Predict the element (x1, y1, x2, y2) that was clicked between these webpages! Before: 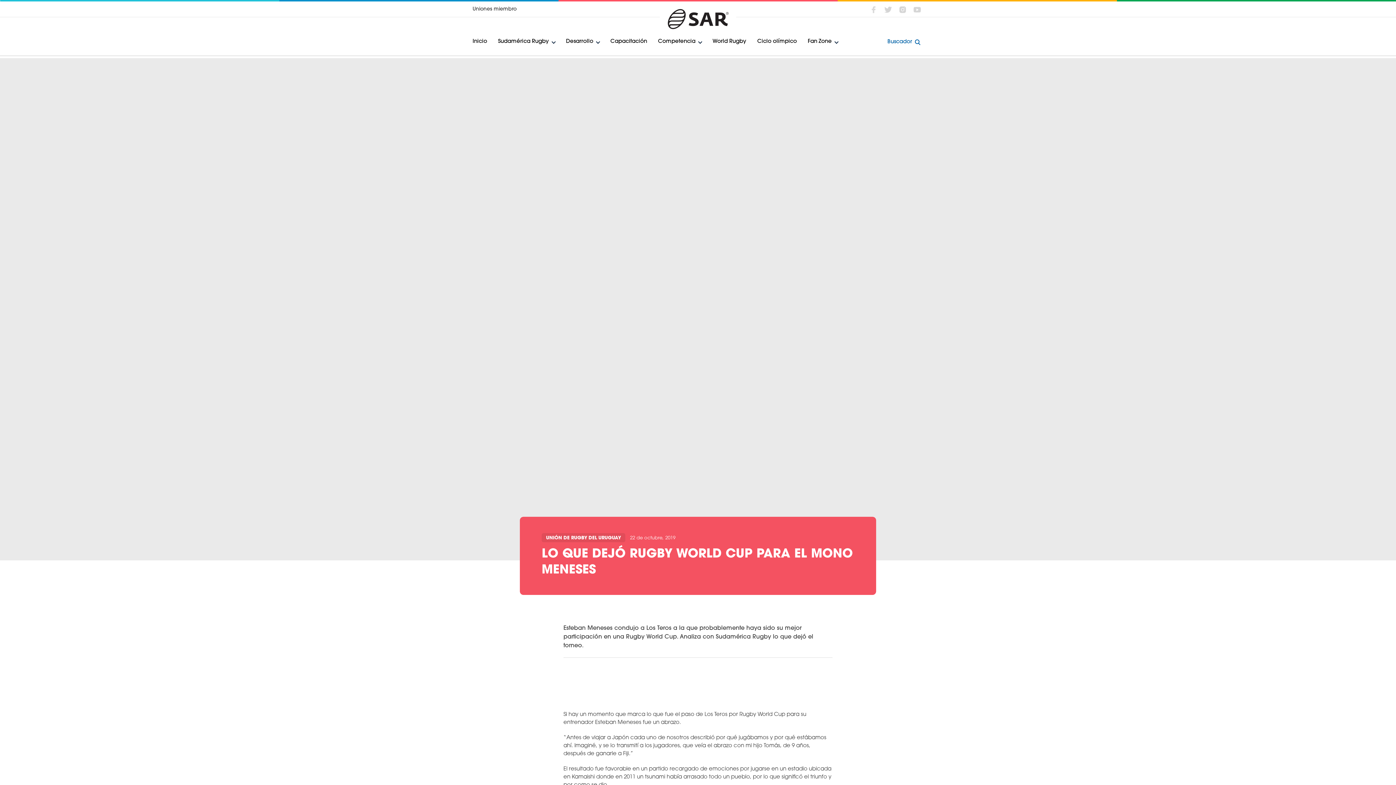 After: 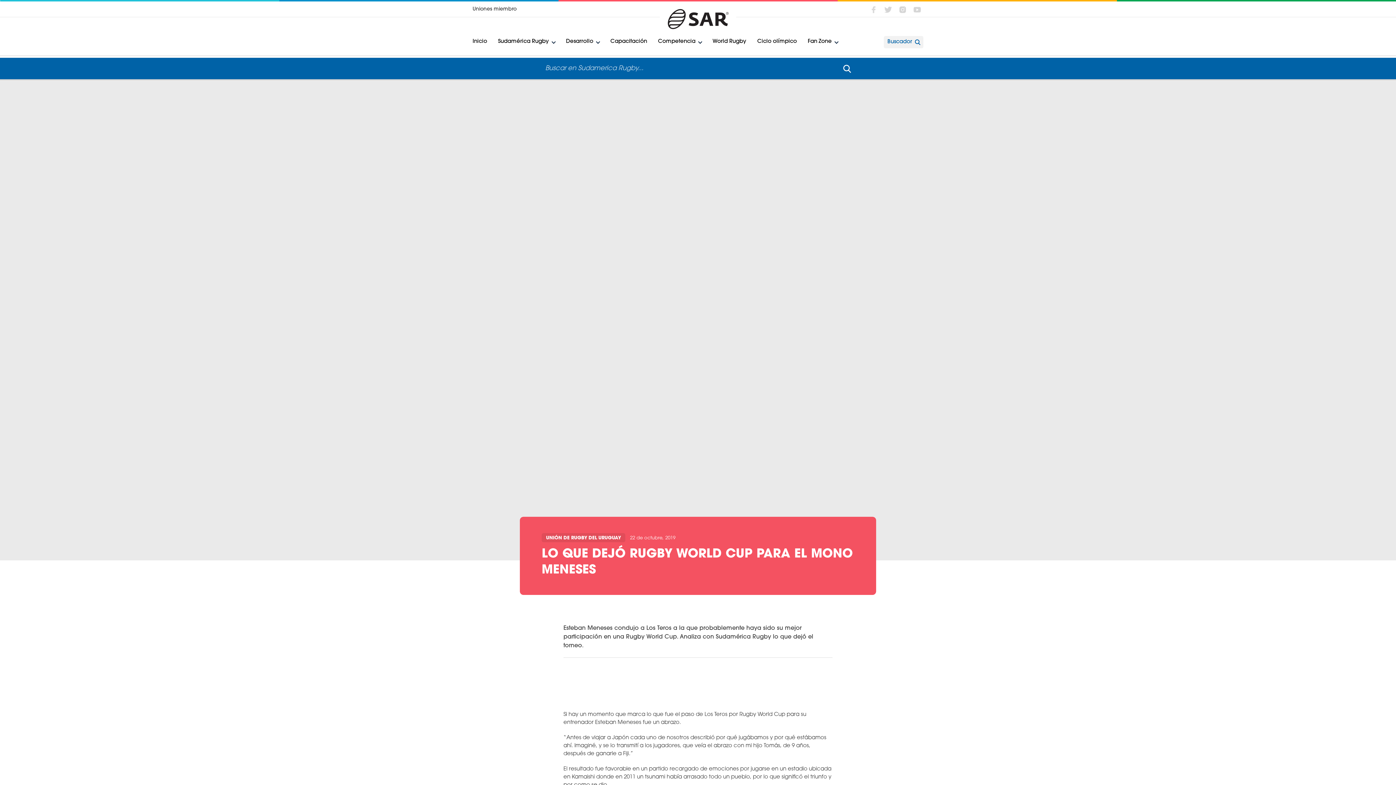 Action: bbox: (884, 35, 923, 48) label: Buscador